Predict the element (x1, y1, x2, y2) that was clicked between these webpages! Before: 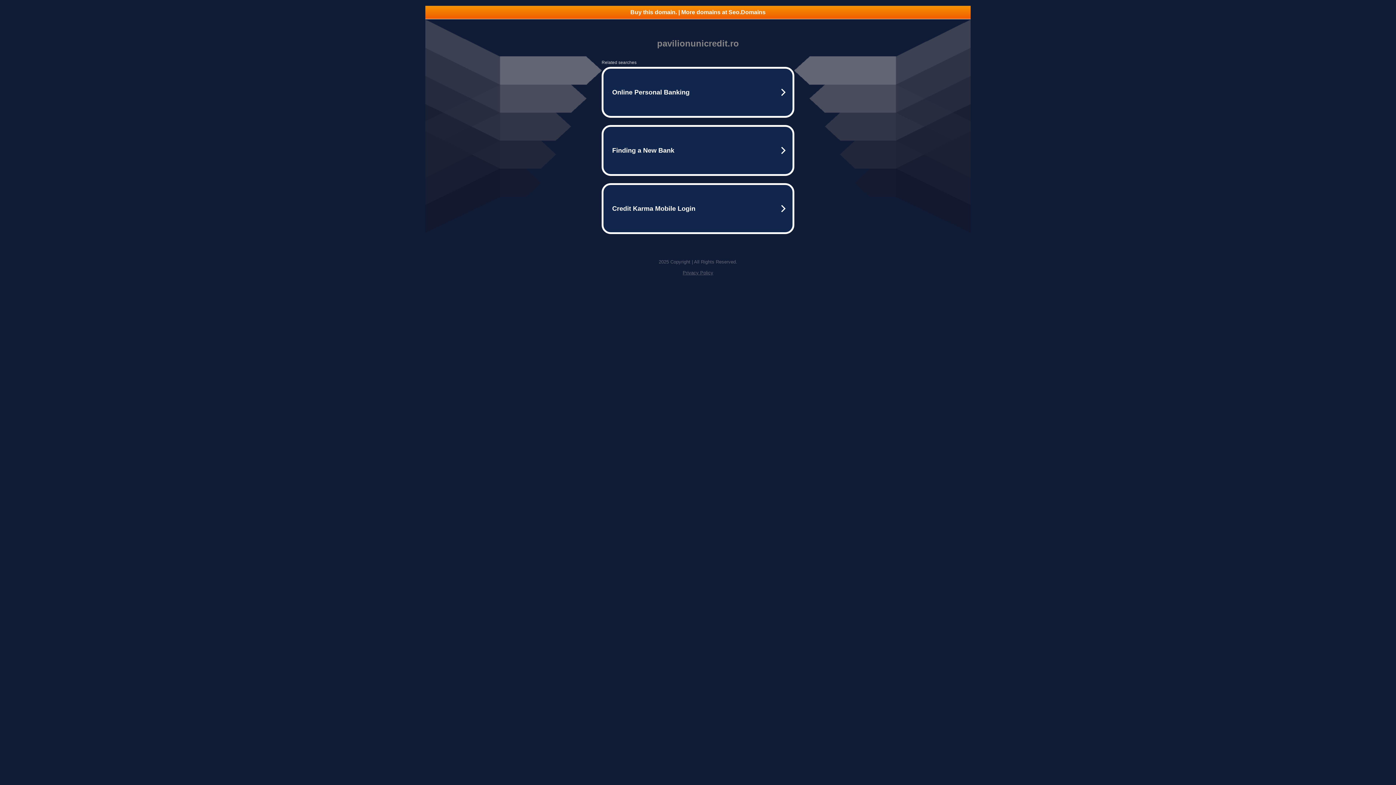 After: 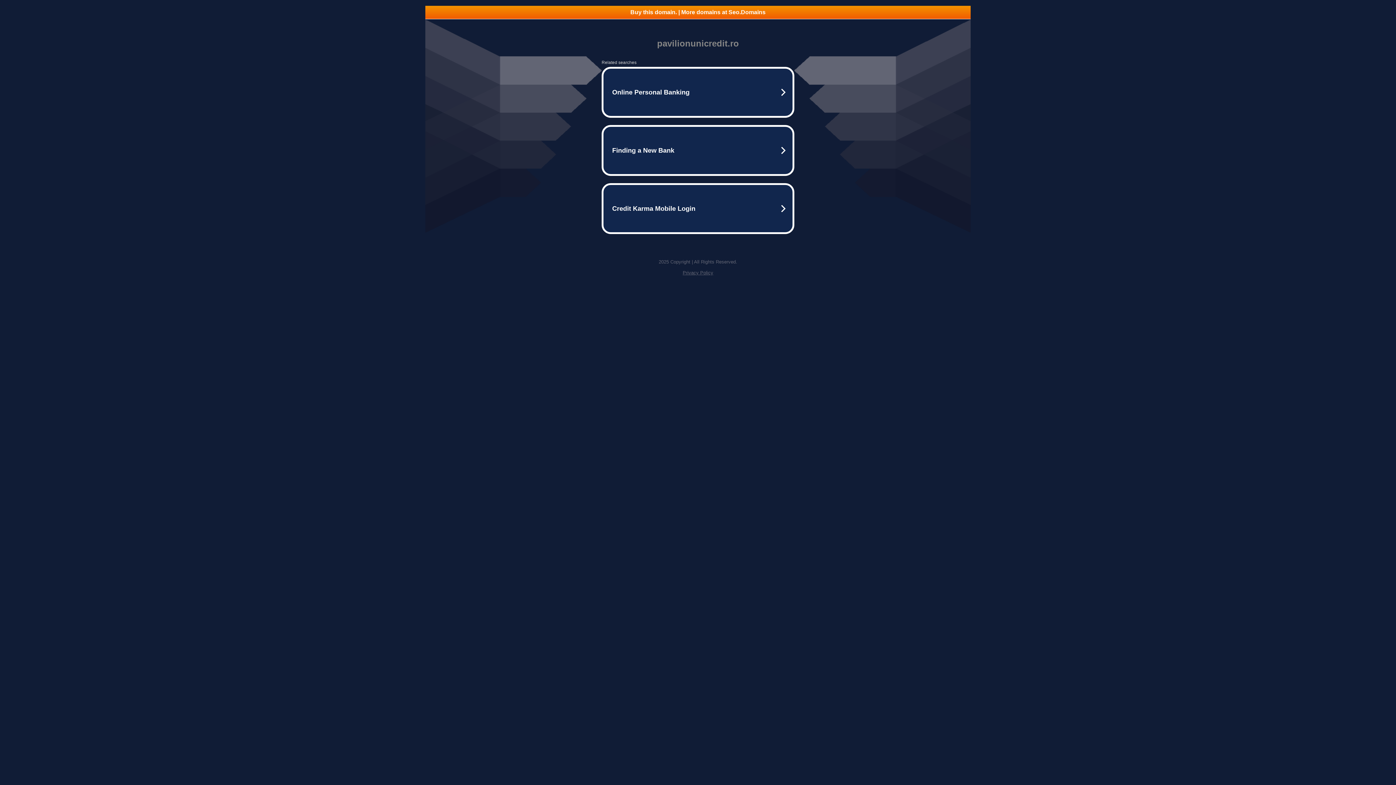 Action: bbox: (425, 5, 970, 18) label: Buy this domain. | More domains at Seo.Domains